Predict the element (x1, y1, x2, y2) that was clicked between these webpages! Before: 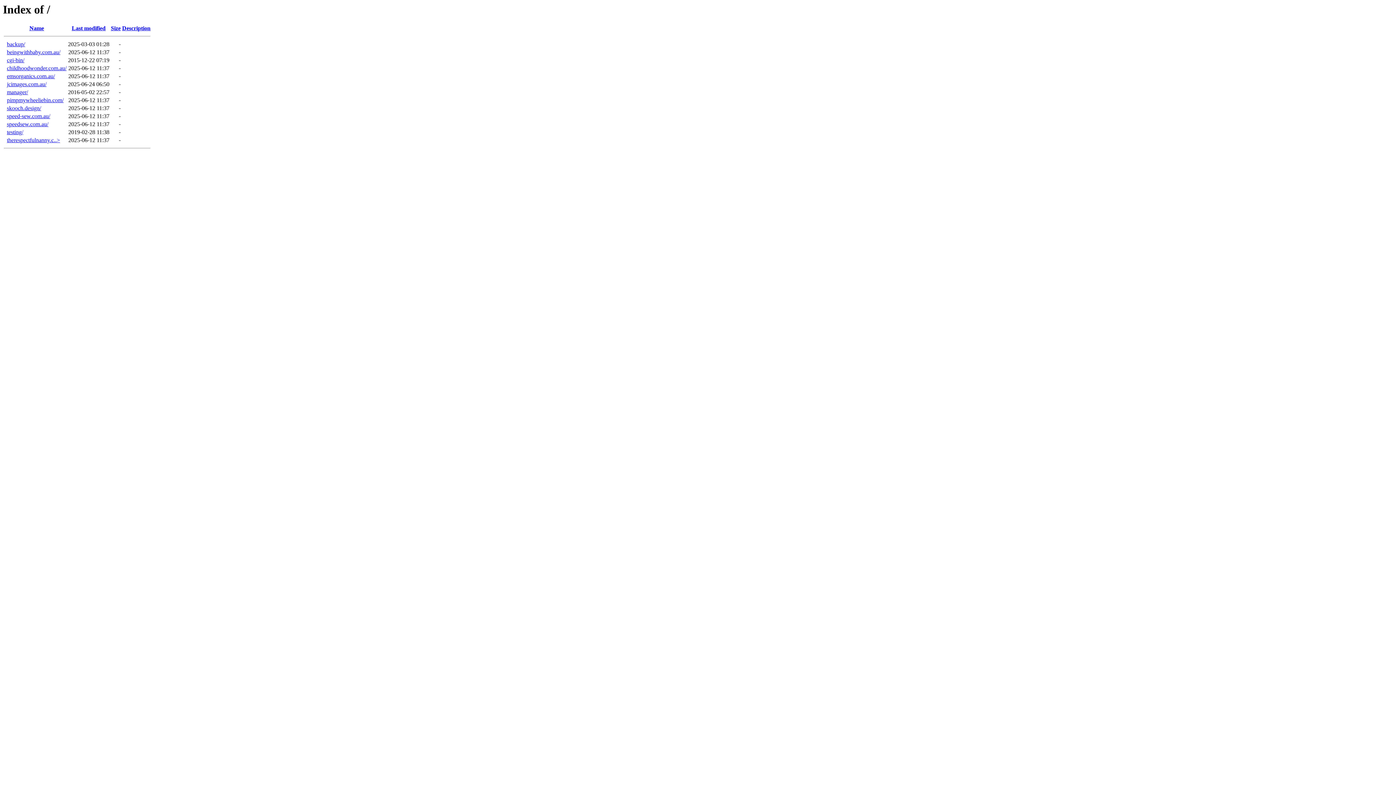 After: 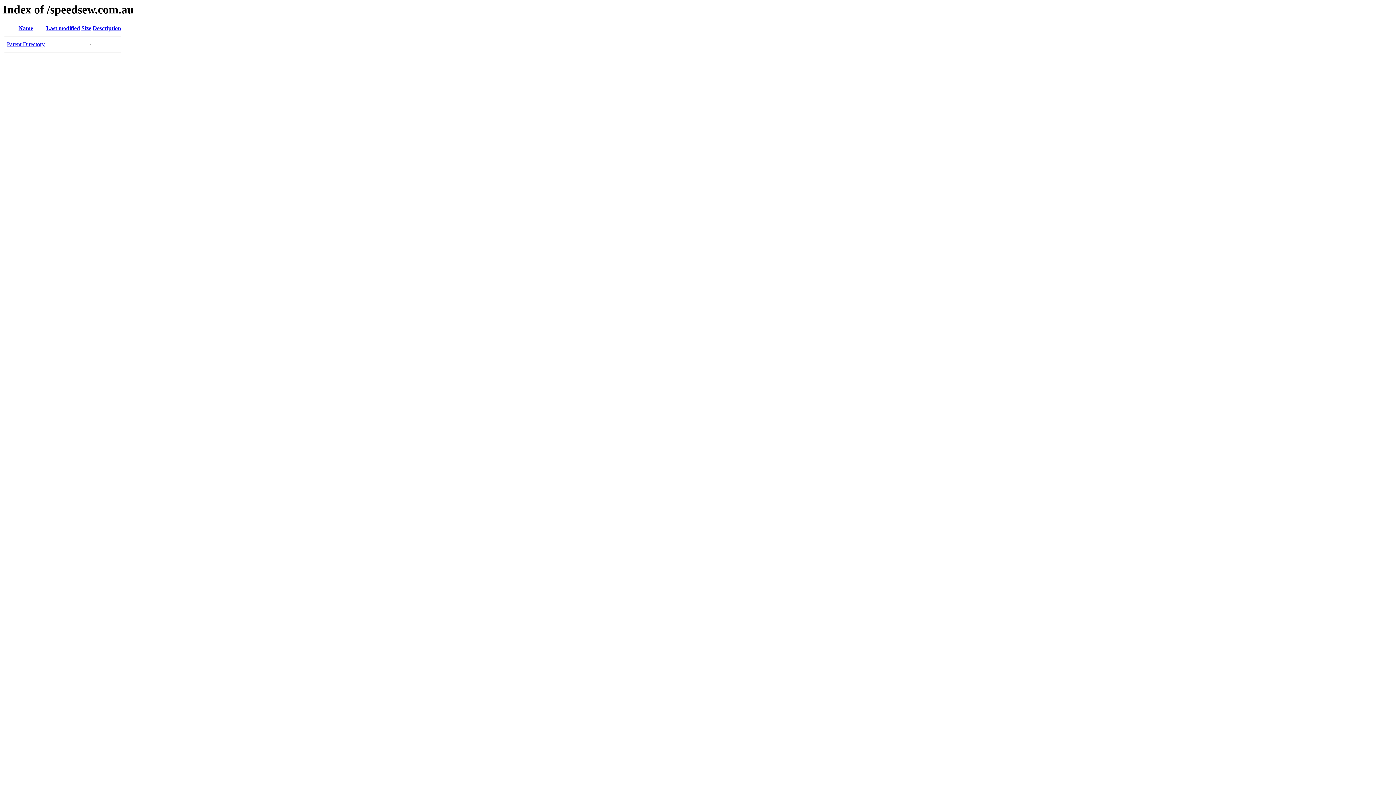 Action: label: speedsew.com.au/ bbox: (6, 121, 48, 127)